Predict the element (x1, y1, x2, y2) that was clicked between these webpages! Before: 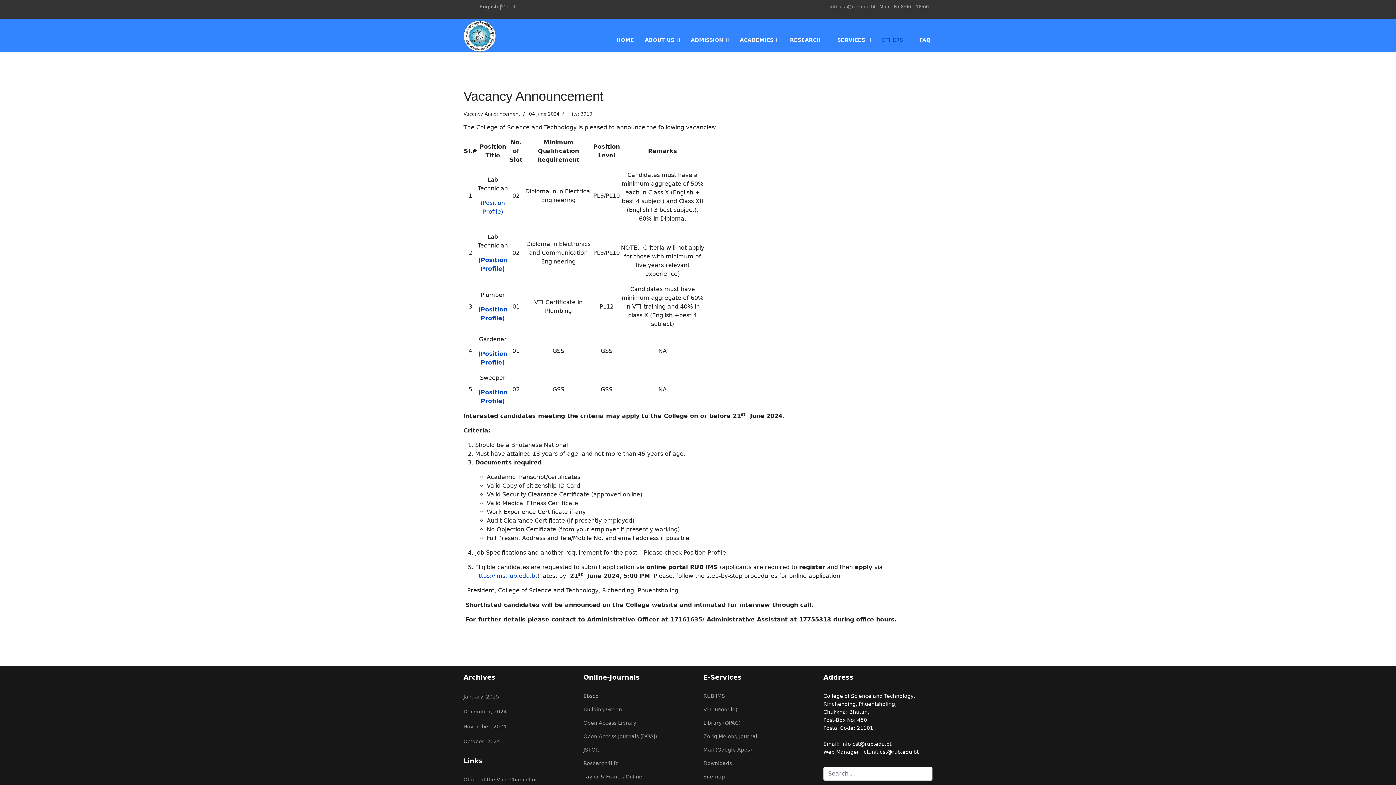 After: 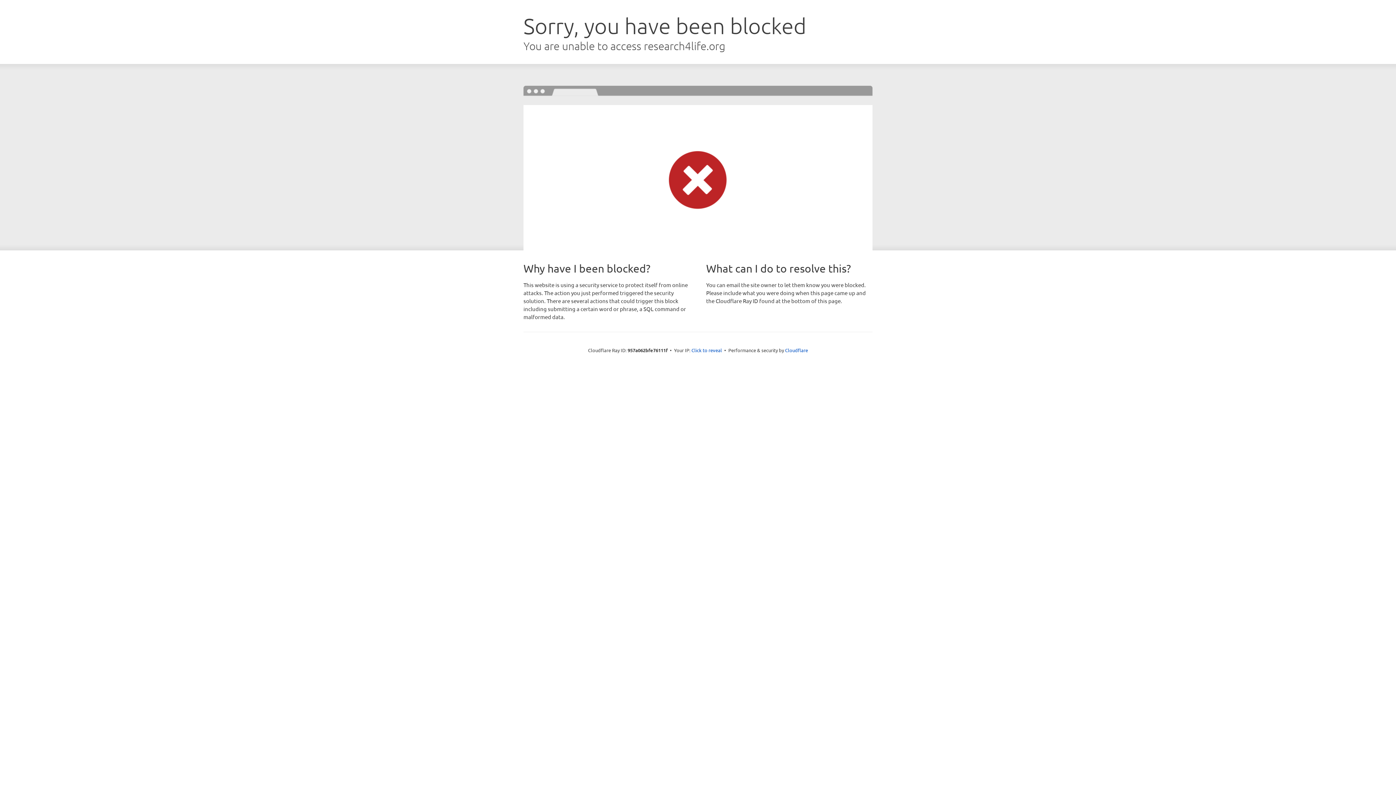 Action: label: Research4life bbox: (583, 759, 692, 767)